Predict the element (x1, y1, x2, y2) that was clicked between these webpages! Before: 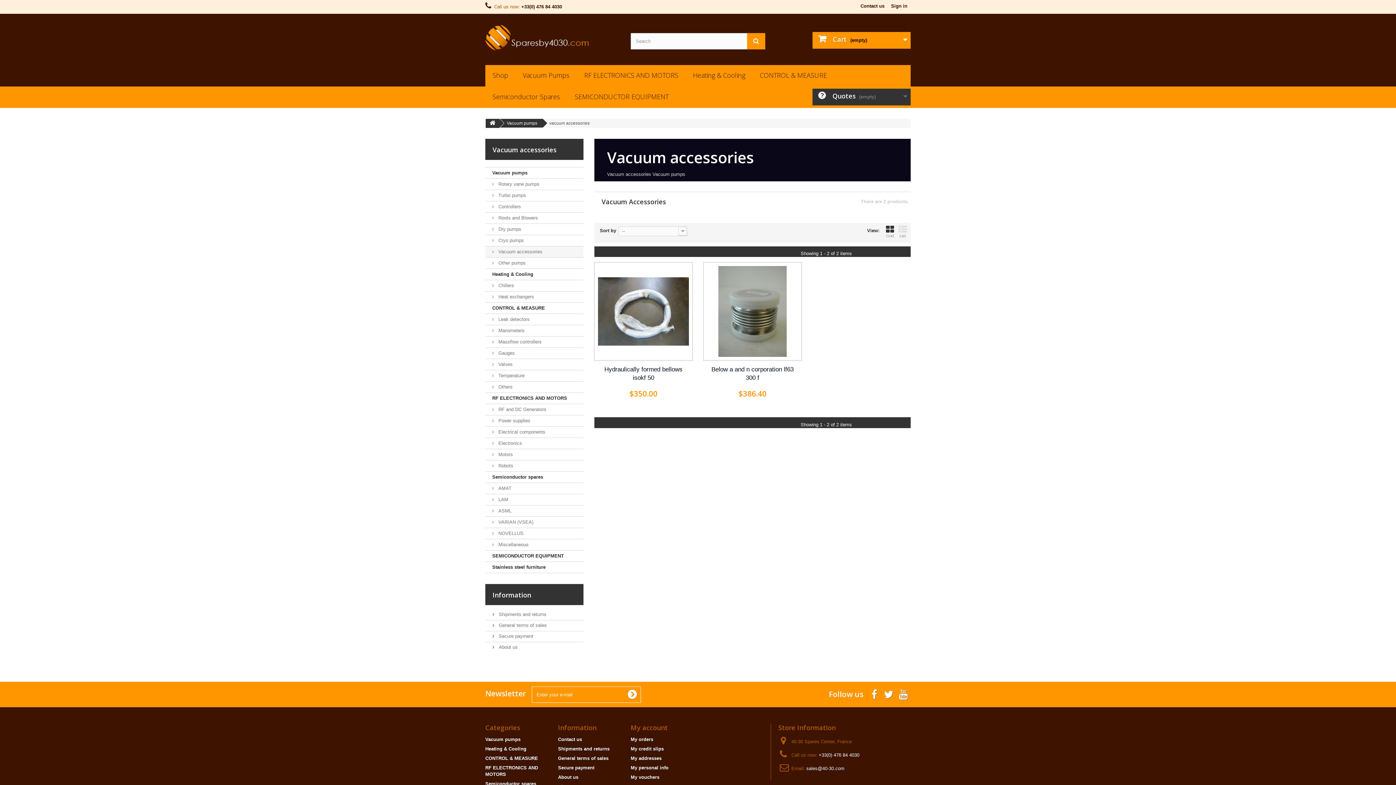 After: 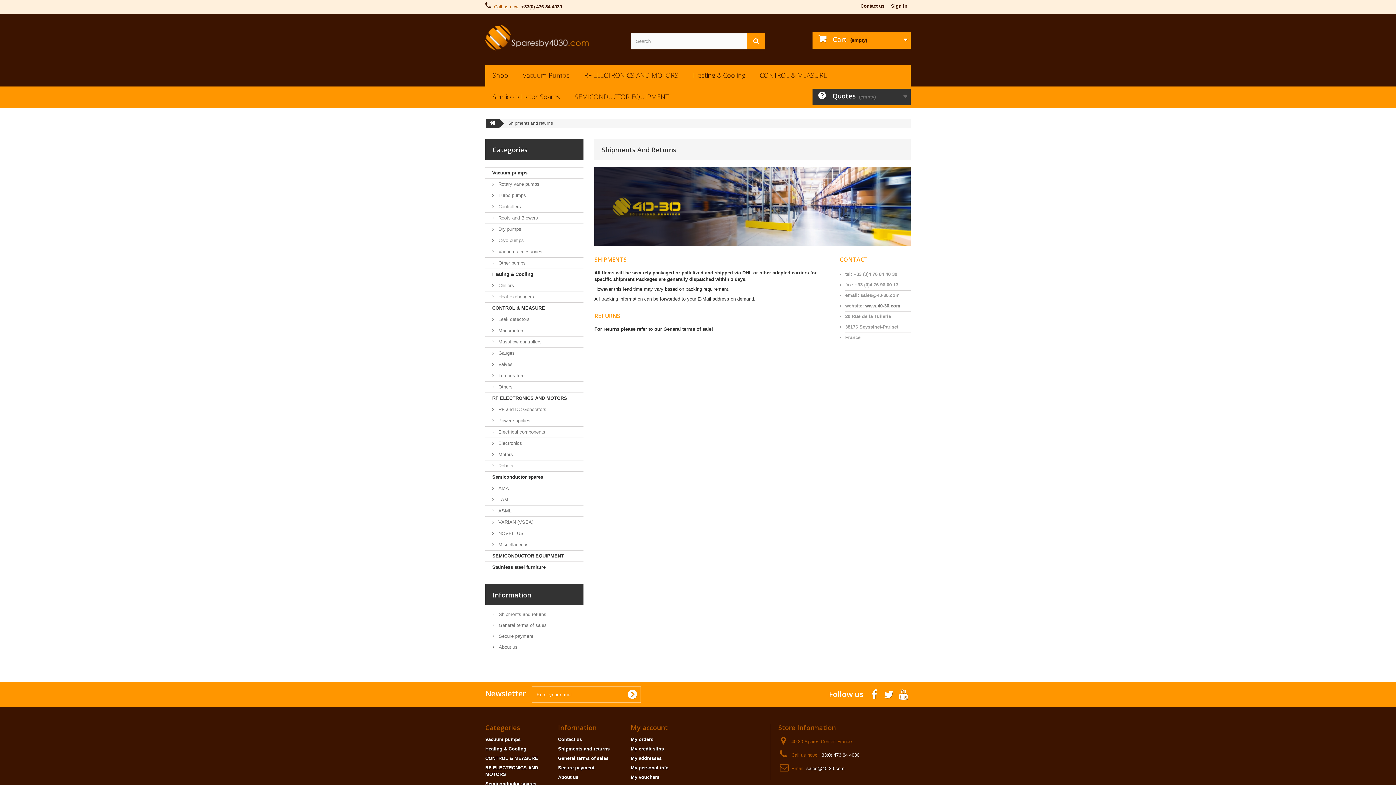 Action: label: Shipments and returns bbox: (558, 746, 609, 752)